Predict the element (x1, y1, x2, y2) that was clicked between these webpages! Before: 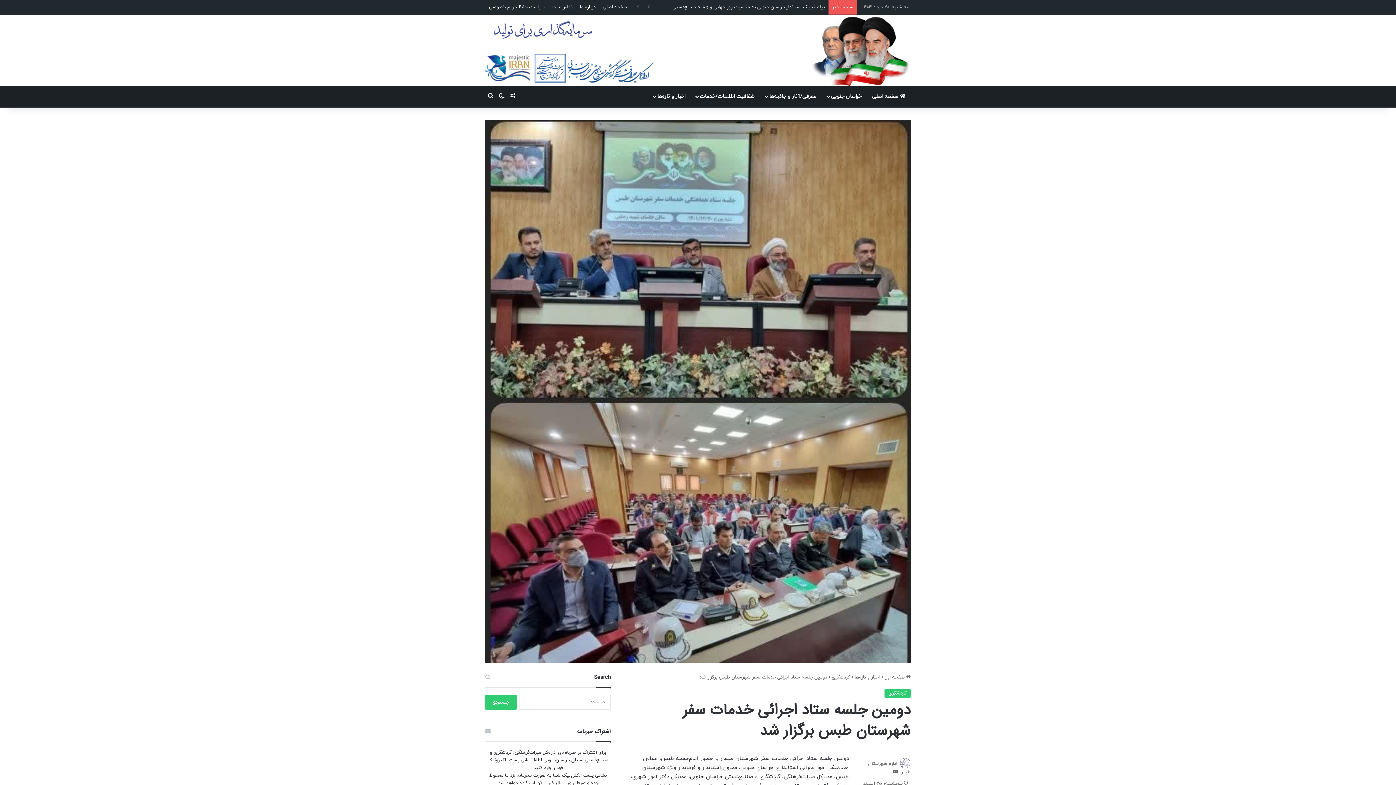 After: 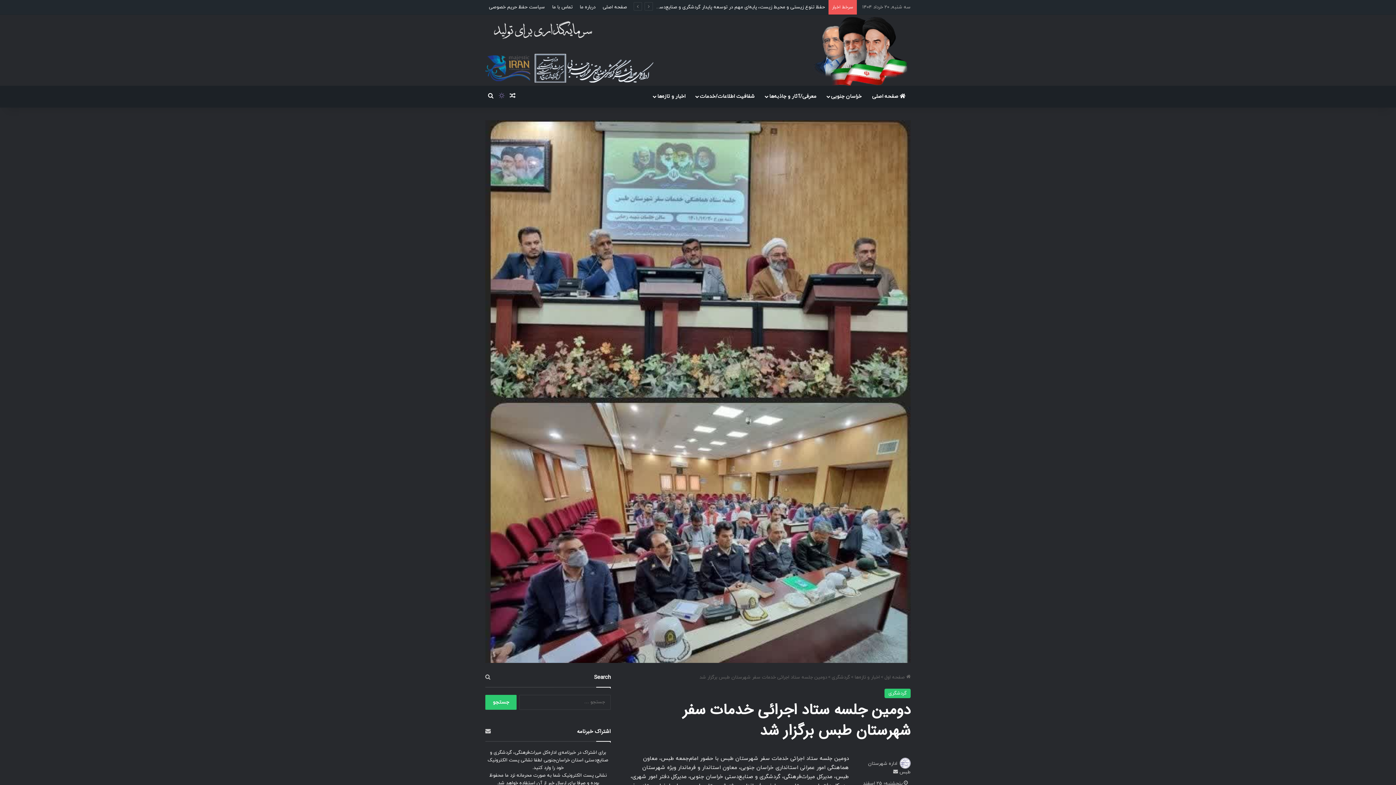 Action: bbox: (496, 85, 507, 107) label: تغییر پوسته